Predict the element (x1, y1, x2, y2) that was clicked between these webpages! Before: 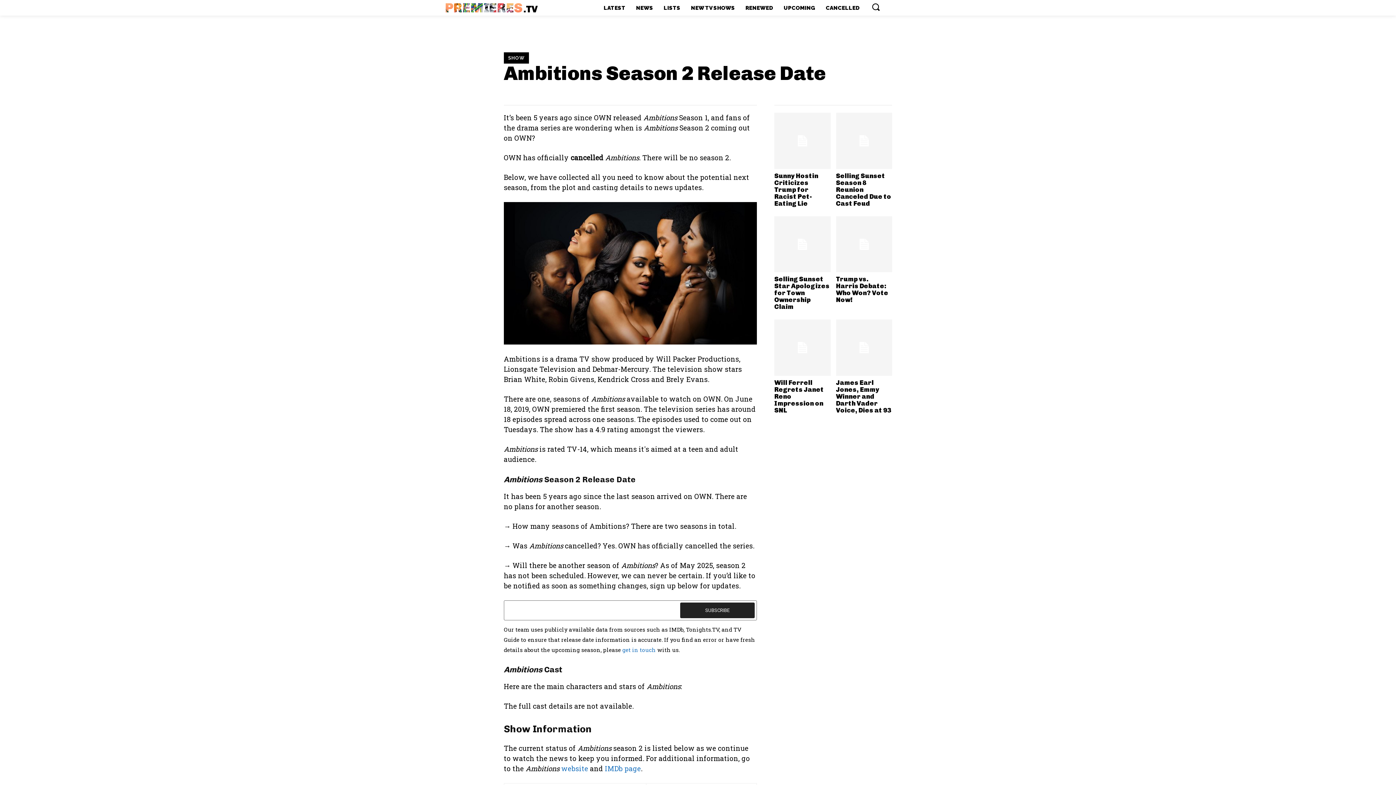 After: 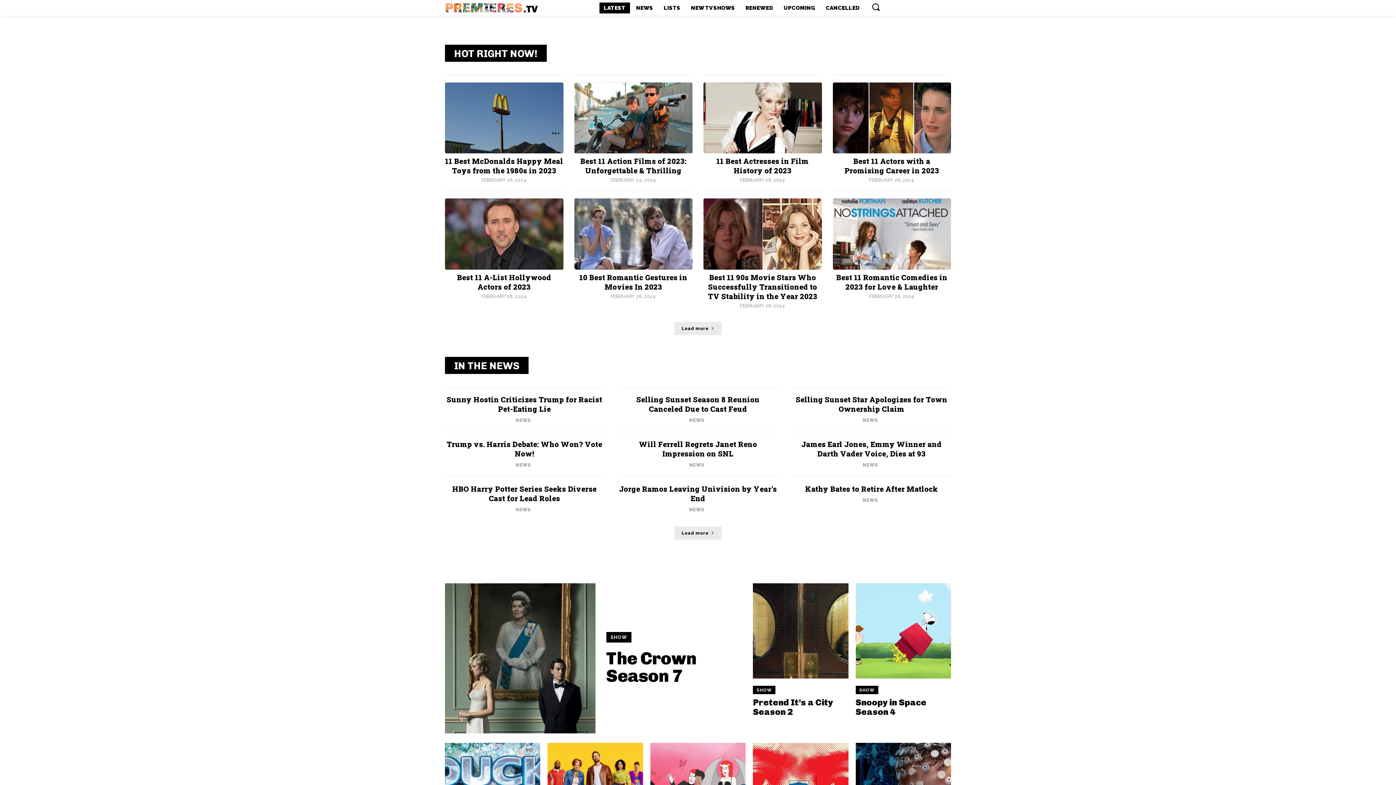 Action: label: PREMIERES
.TV bbox: (445, 0, 537, 15)